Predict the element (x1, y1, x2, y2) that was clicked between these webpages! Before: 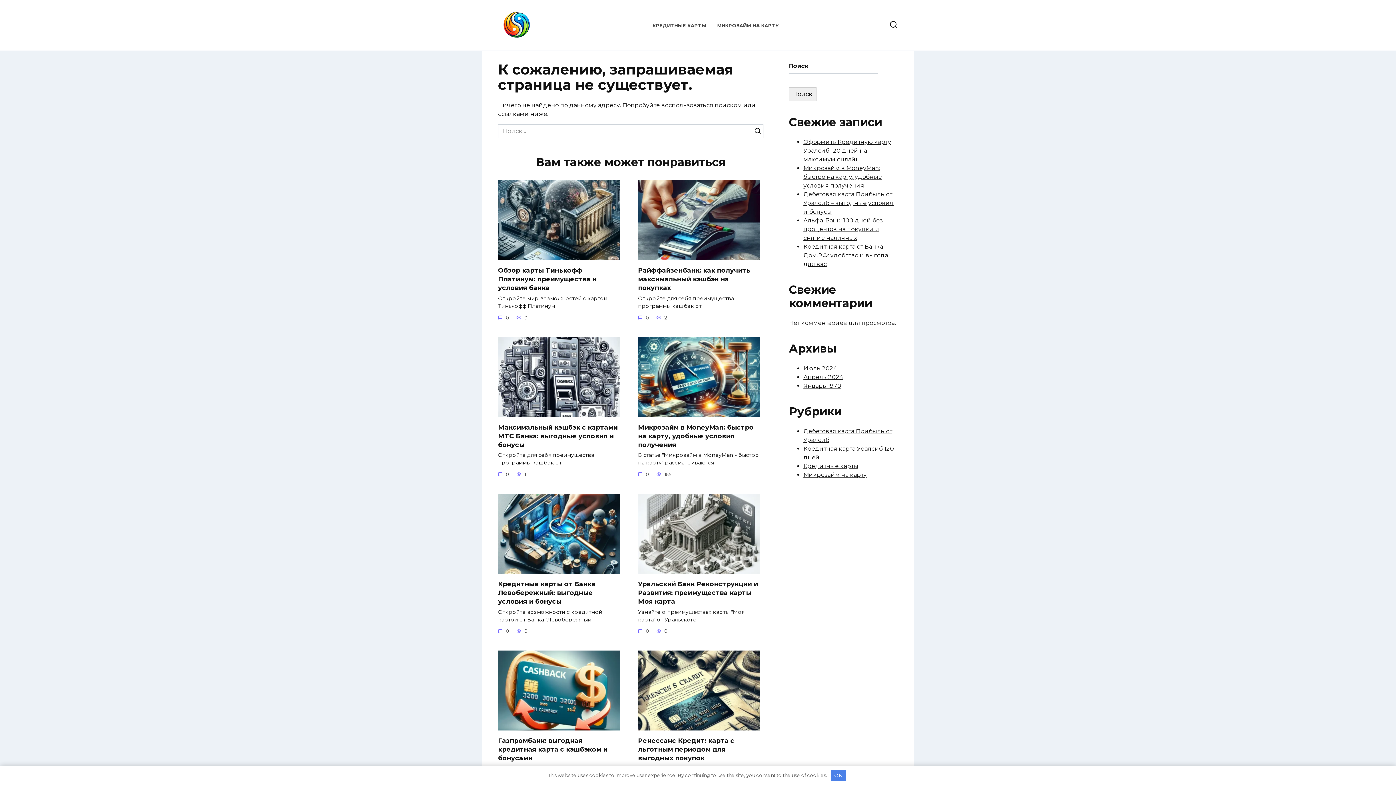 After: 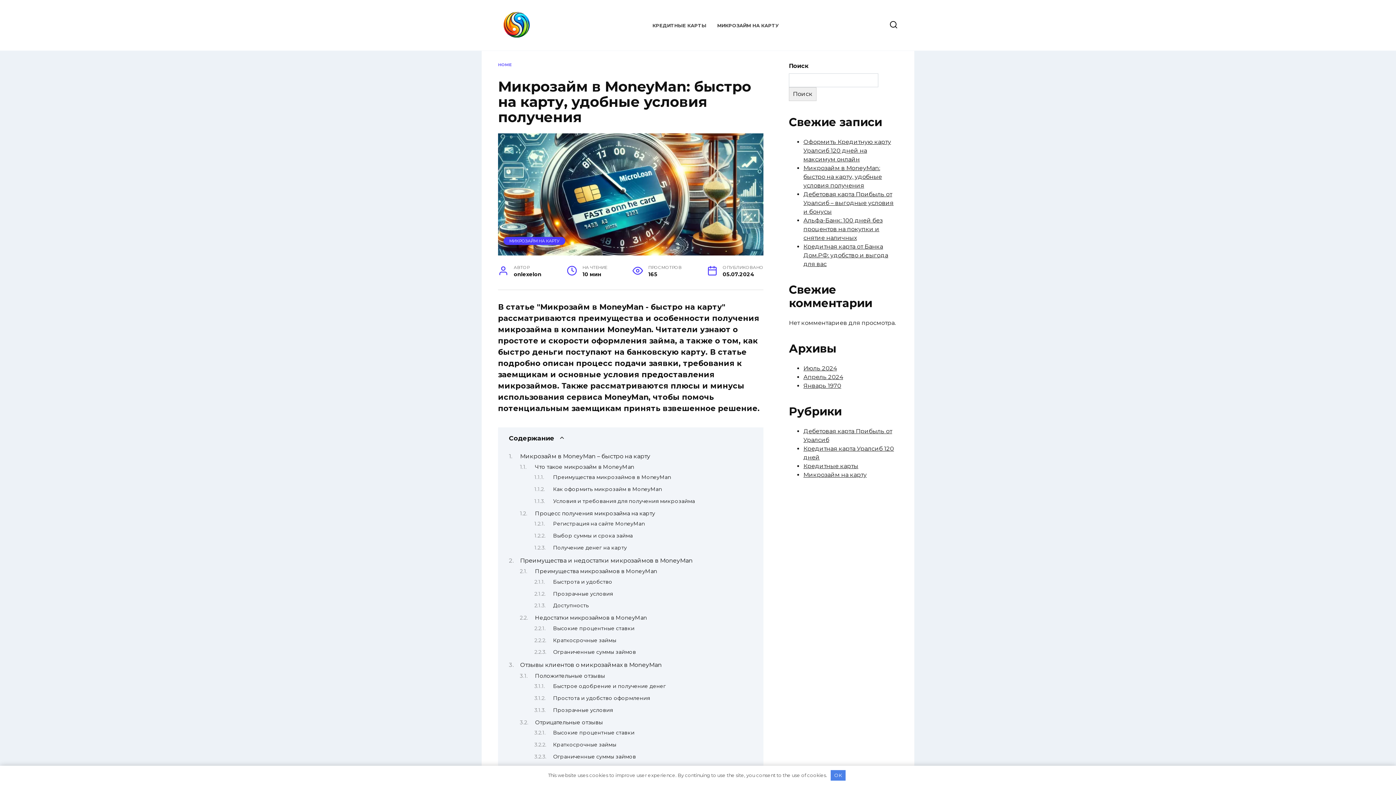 Action: label: Микрозайм в MoneyMan: быстро на карту, удобные условия получения bbox: (803, 164, 882, 189)